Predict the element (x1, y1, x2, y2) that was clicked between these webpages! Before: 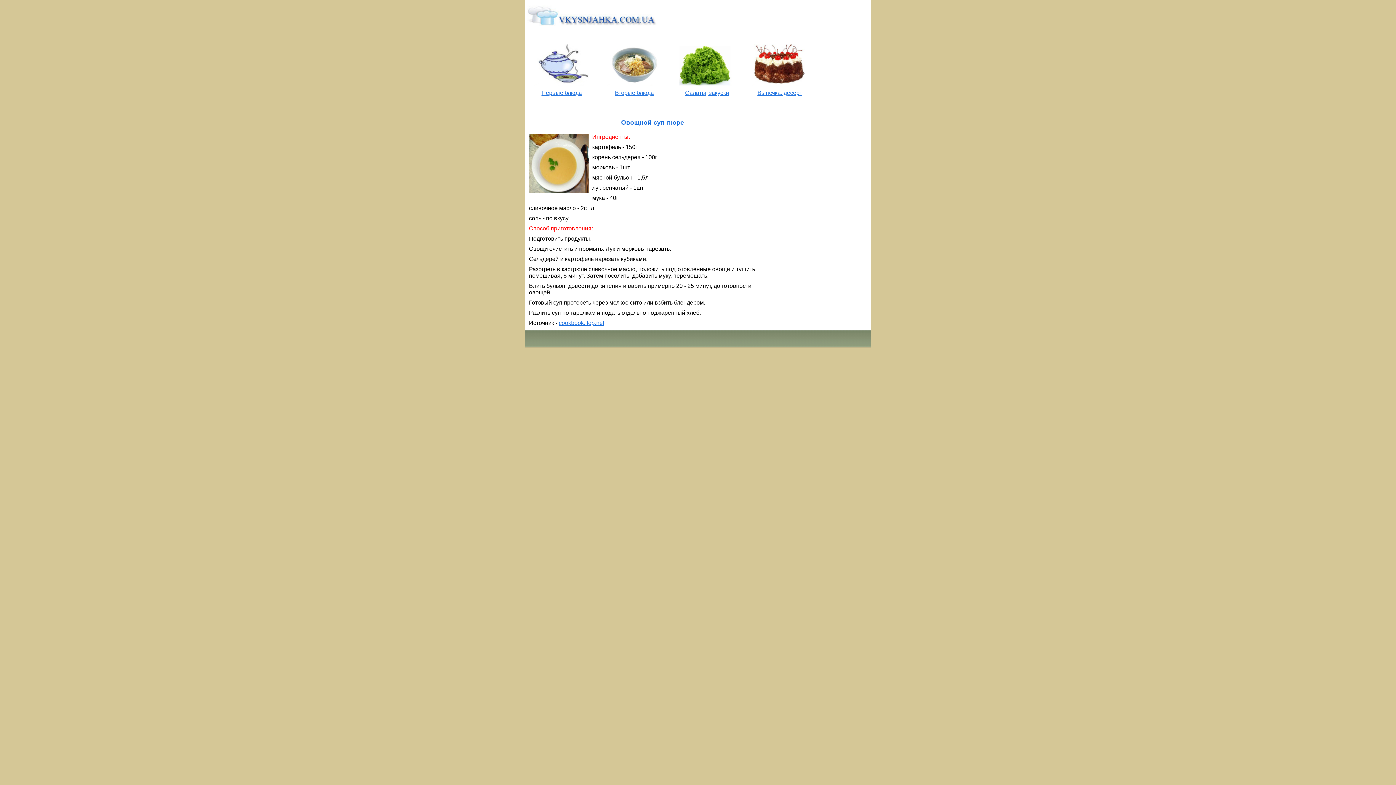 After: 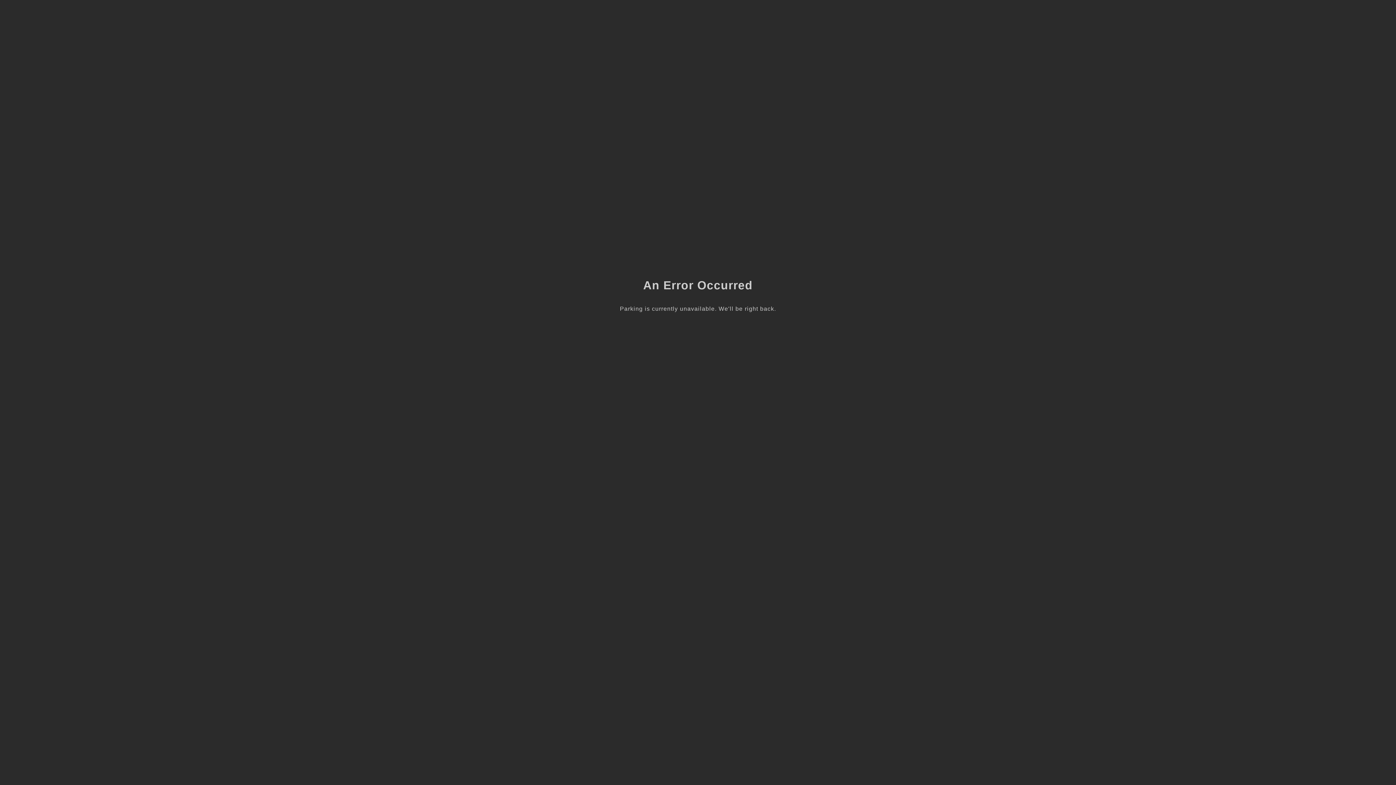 Action: bbox: (558, 320, 604, 326) label: cookbook.itop.net